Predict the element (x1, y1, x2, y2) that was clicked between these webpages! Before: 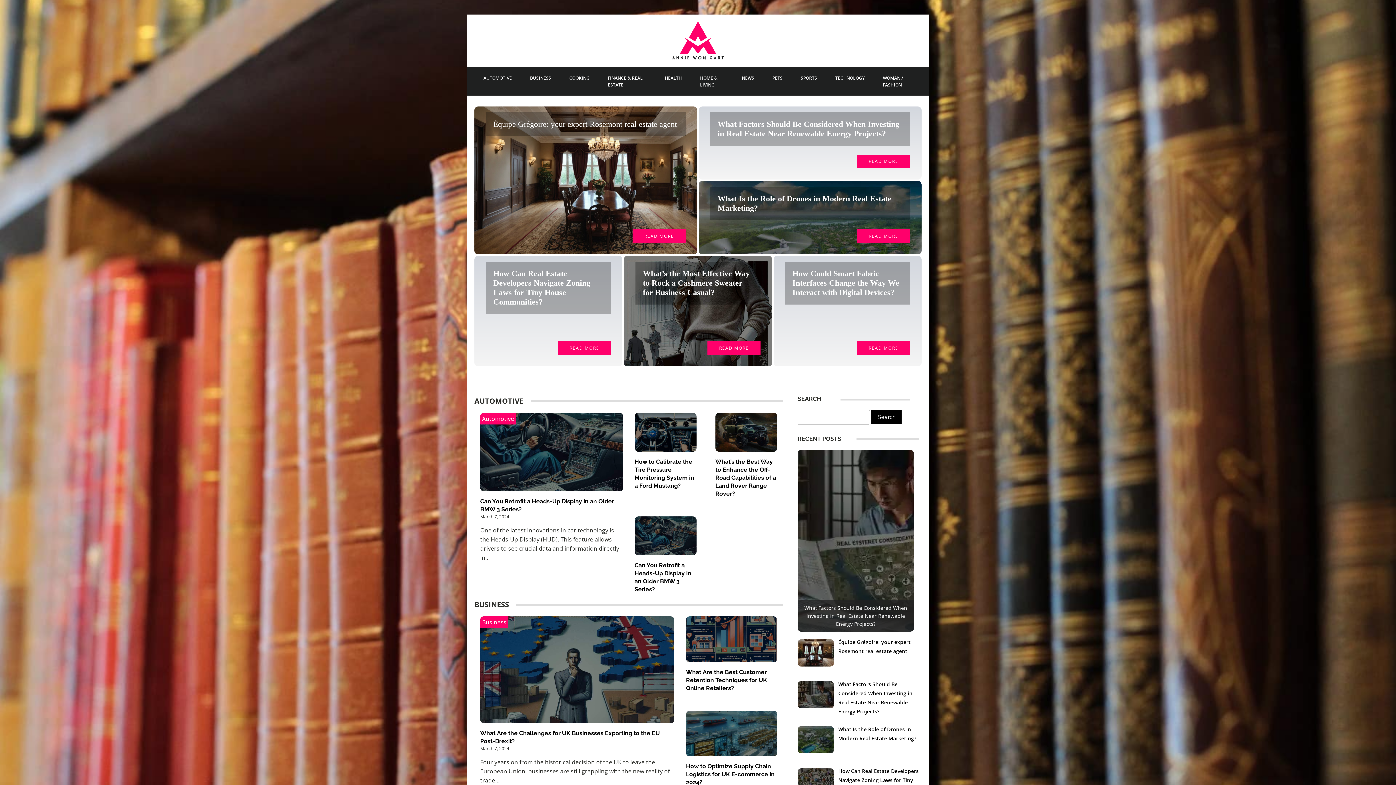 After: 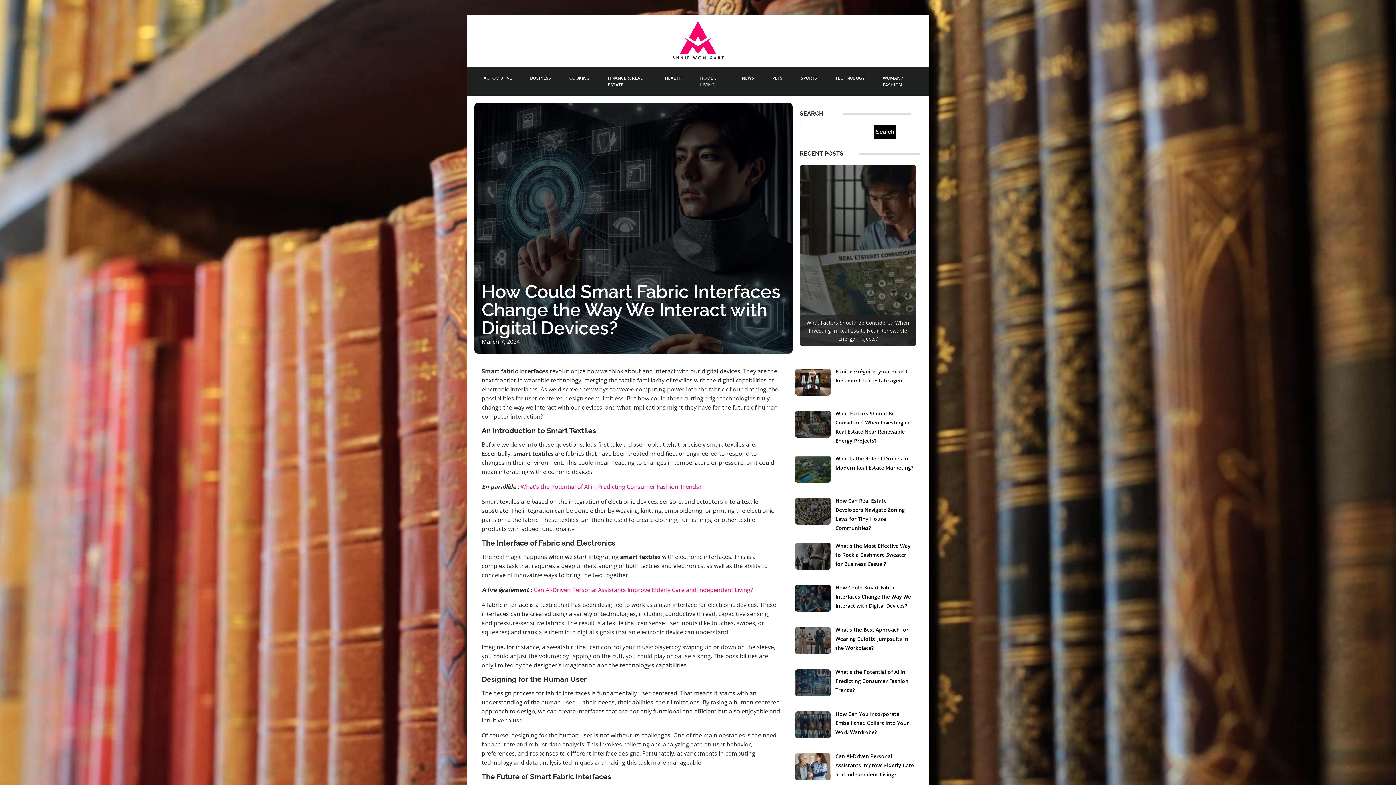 Action: bbox: (792, 269, 899, 297) label: How Could Smart Fabric Interfaces Change the Way We Interact with Digital Devices?